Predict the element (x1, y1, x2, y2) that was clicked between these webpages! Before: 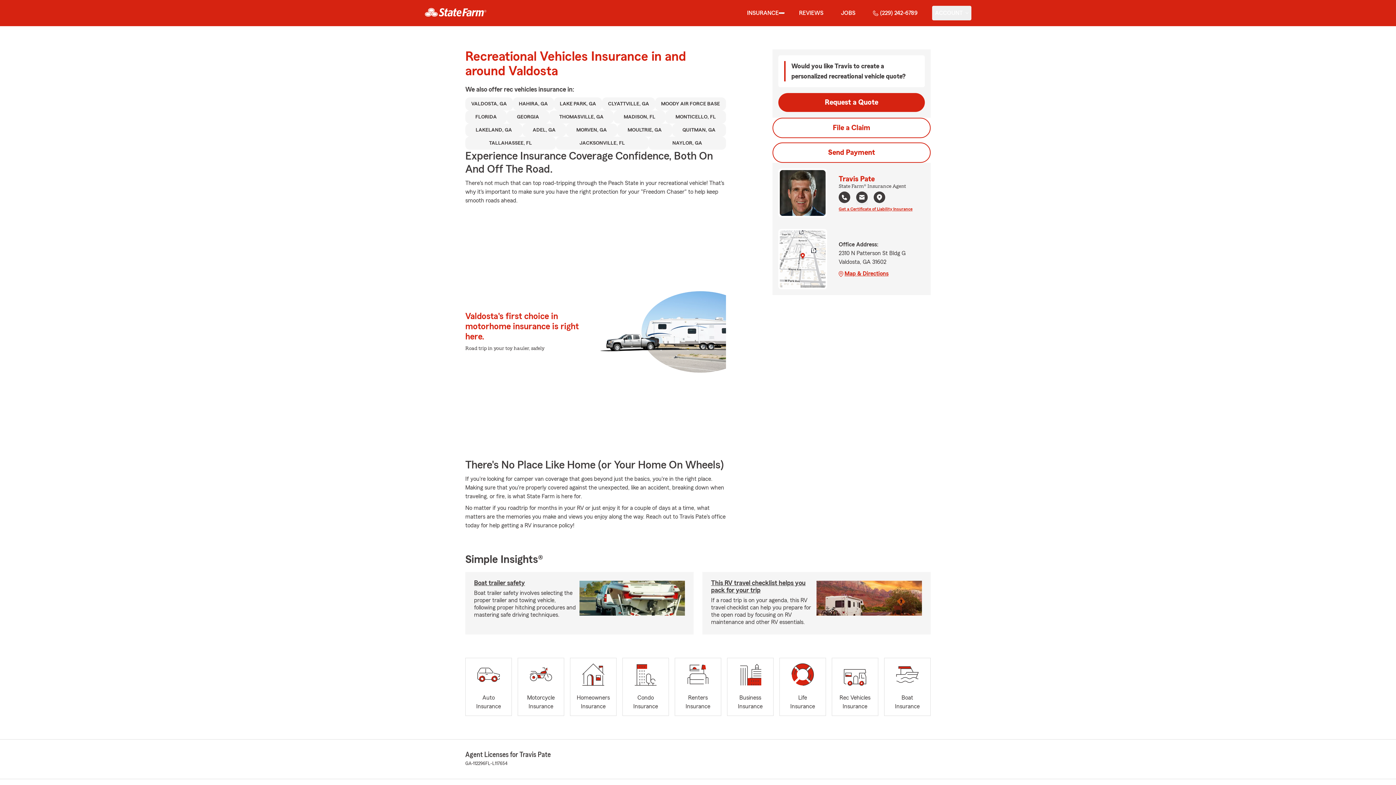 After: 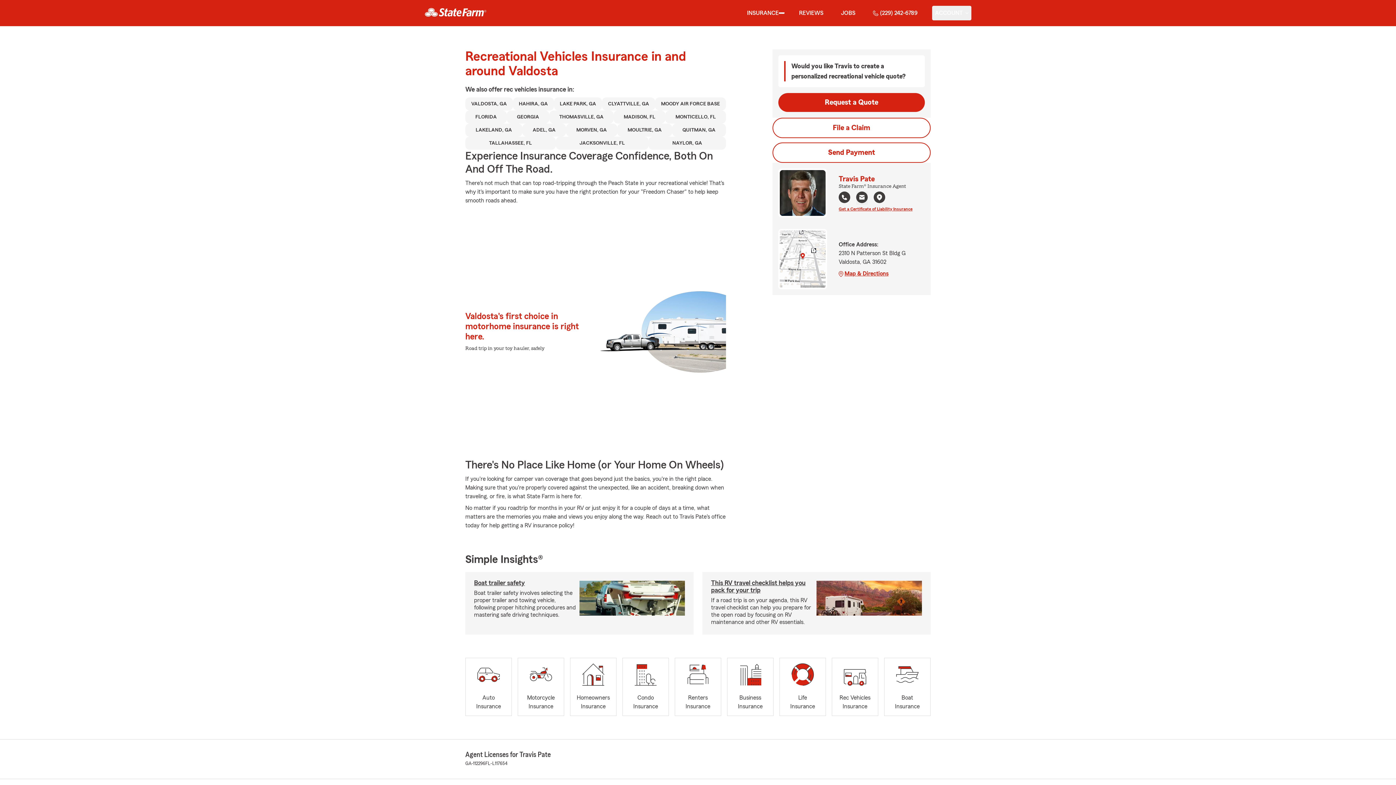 Action: bbox: (779, 230, 825, 288)